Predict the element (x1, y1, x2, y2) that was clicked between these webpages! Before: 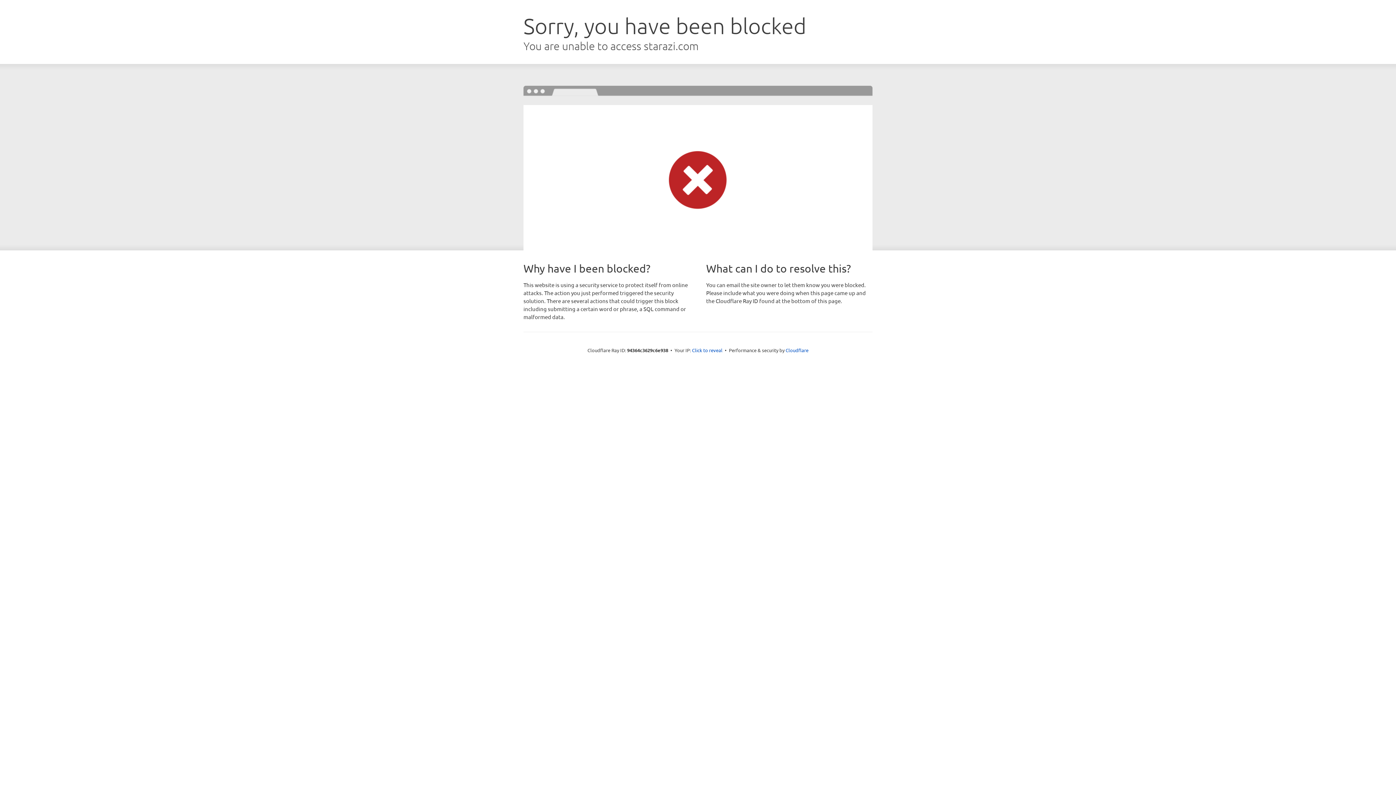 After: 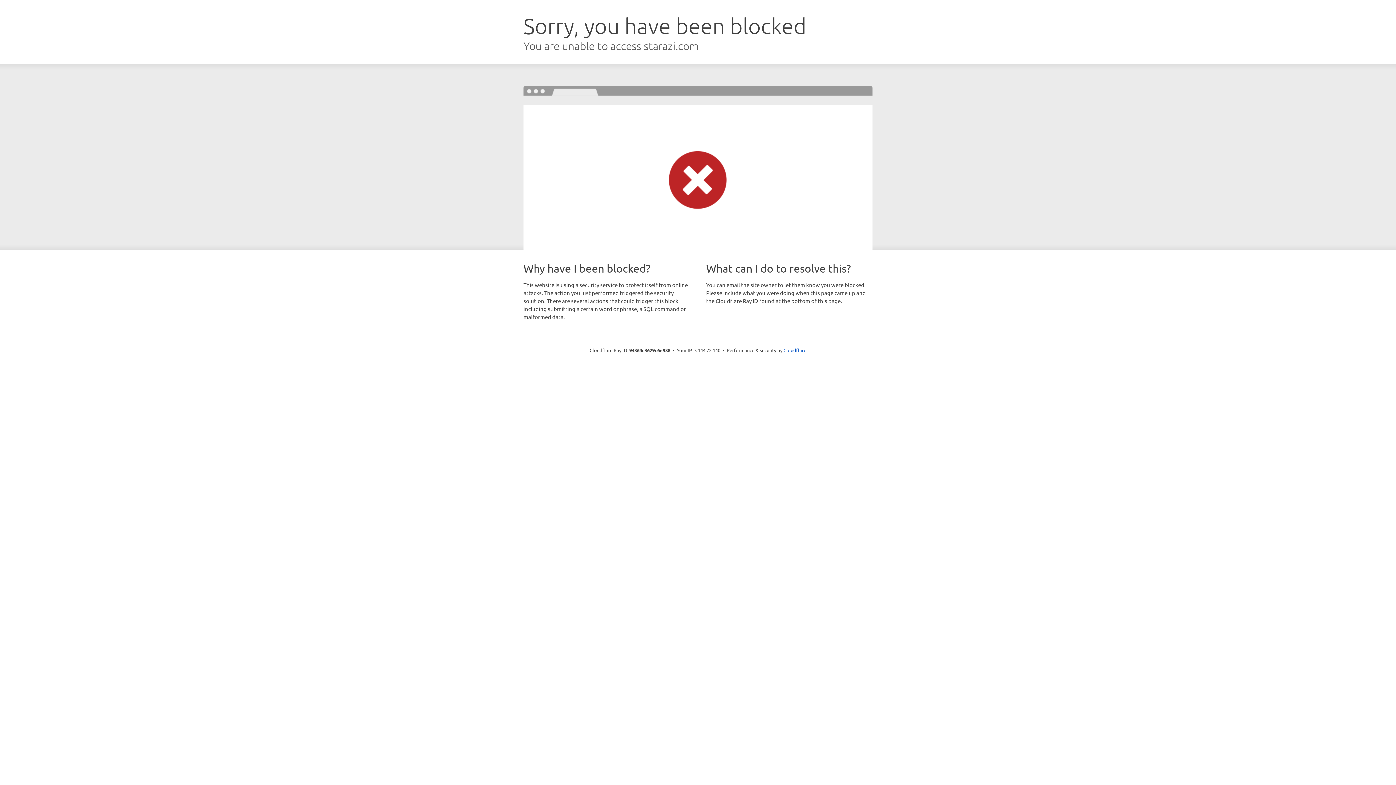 Action: label: Click to reveal bbox: (692, 346, 722, 353)